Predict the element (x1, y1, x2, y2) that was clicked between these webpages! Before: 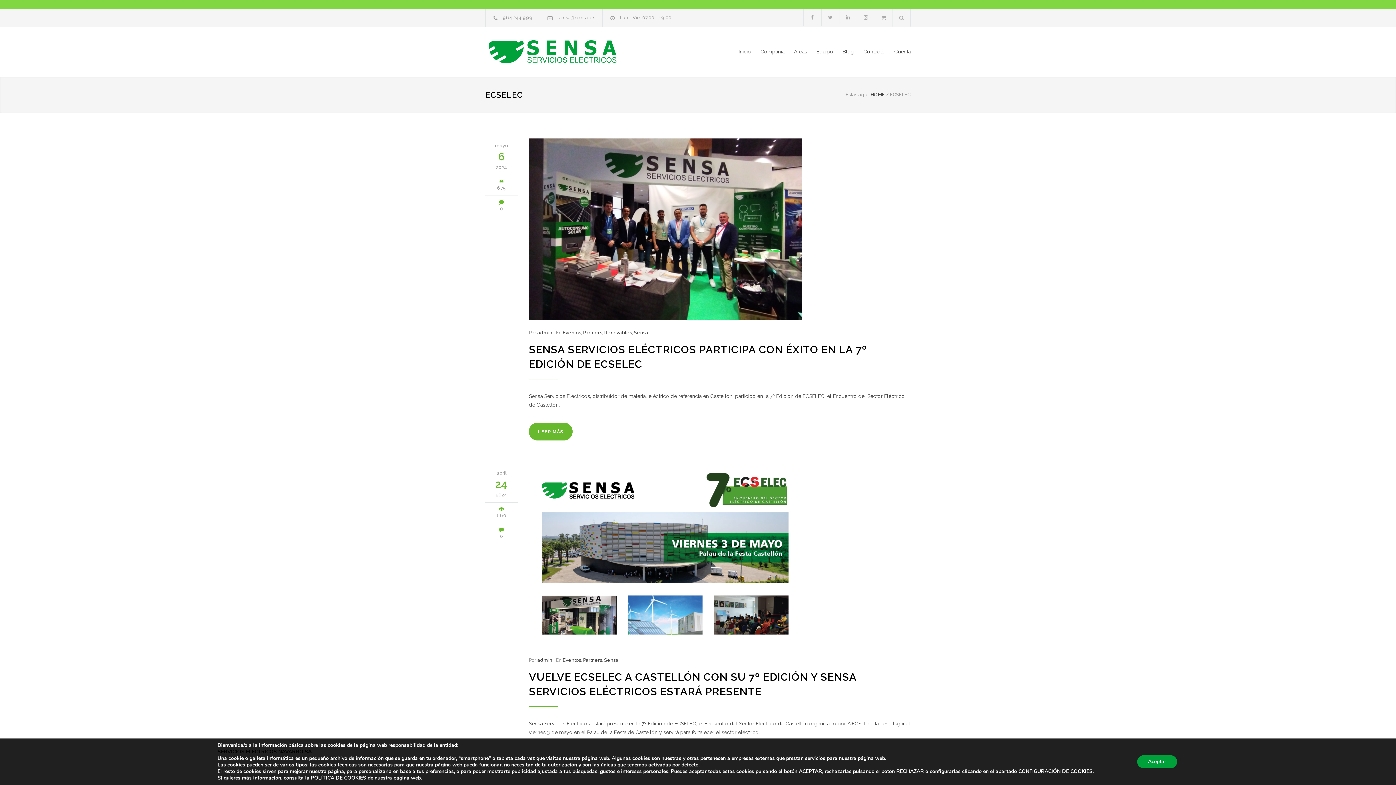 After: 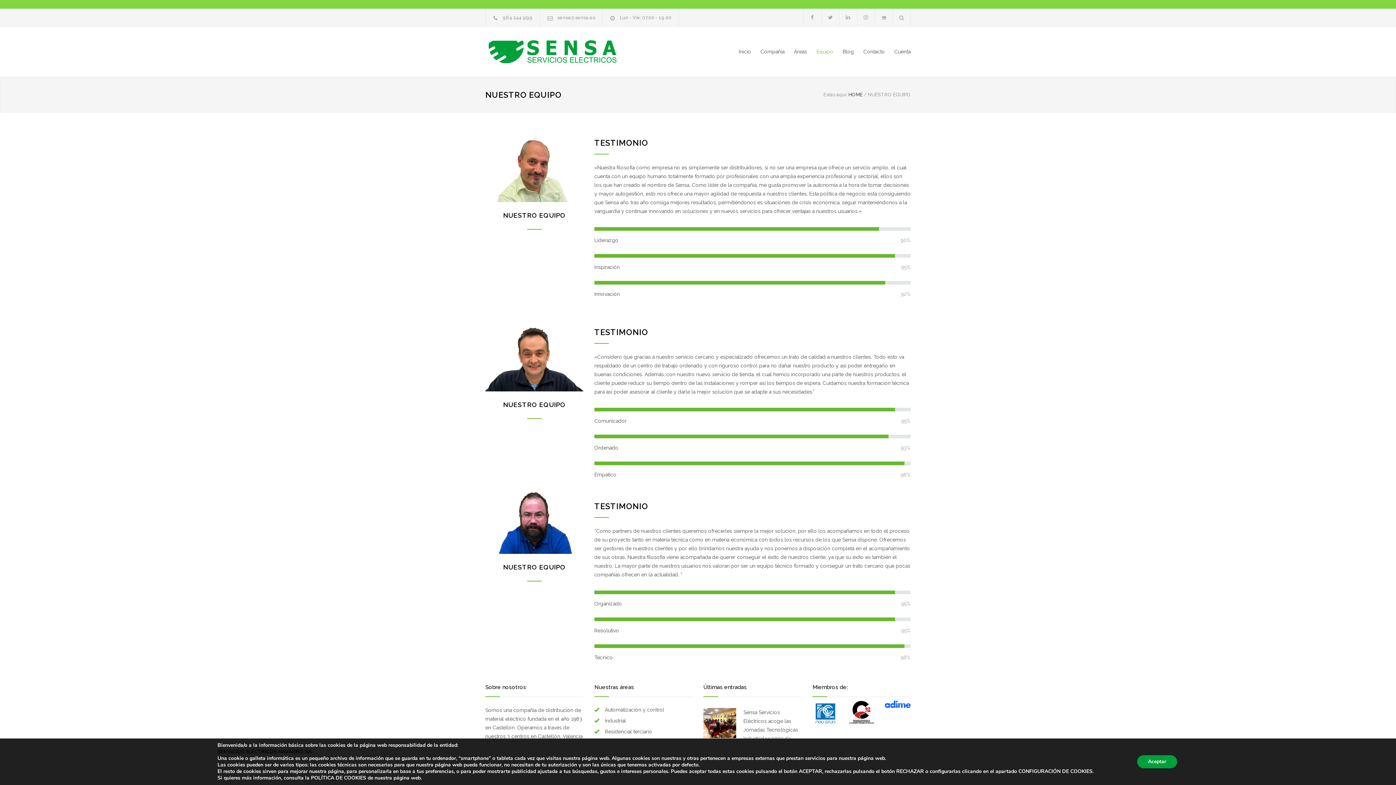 Action: bbox: (807, 42, 833, 60) label: Equipo